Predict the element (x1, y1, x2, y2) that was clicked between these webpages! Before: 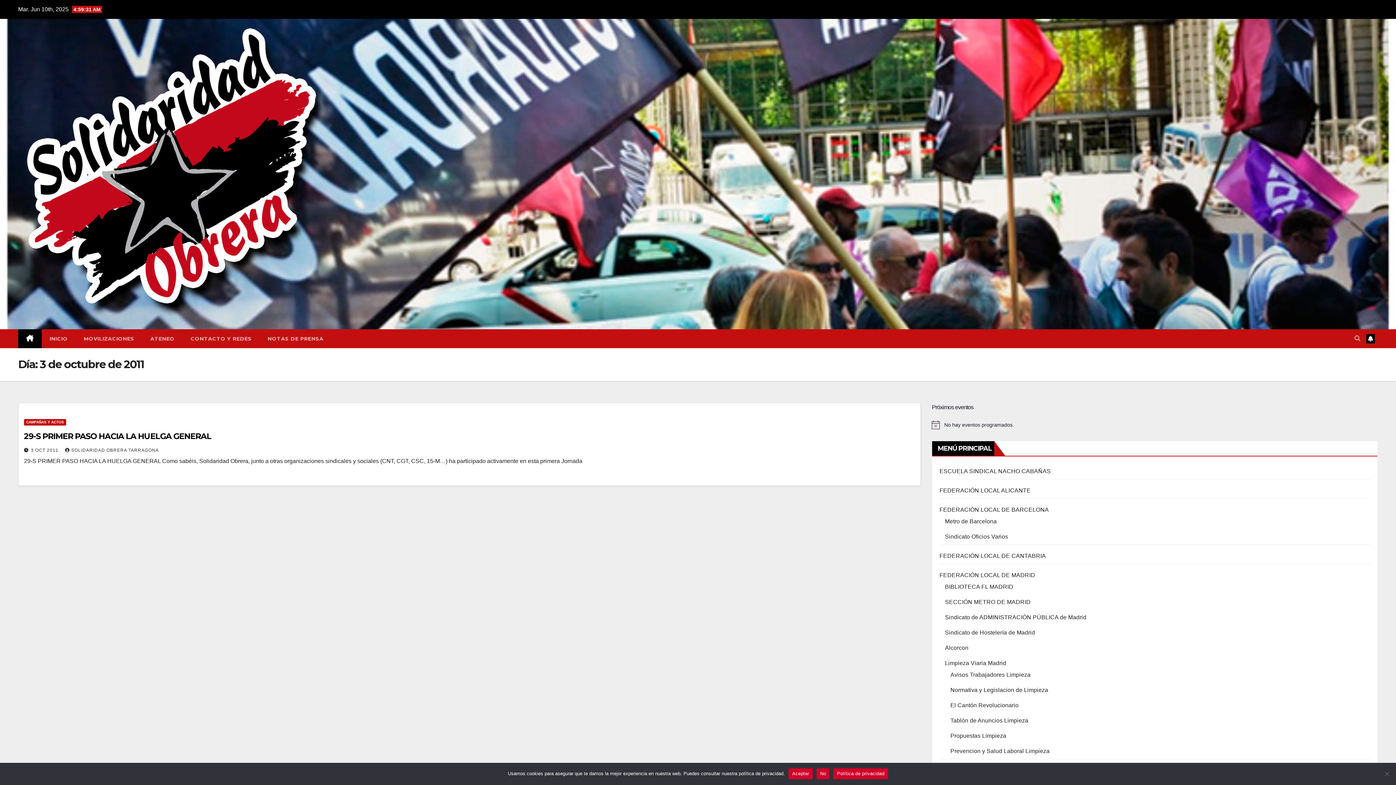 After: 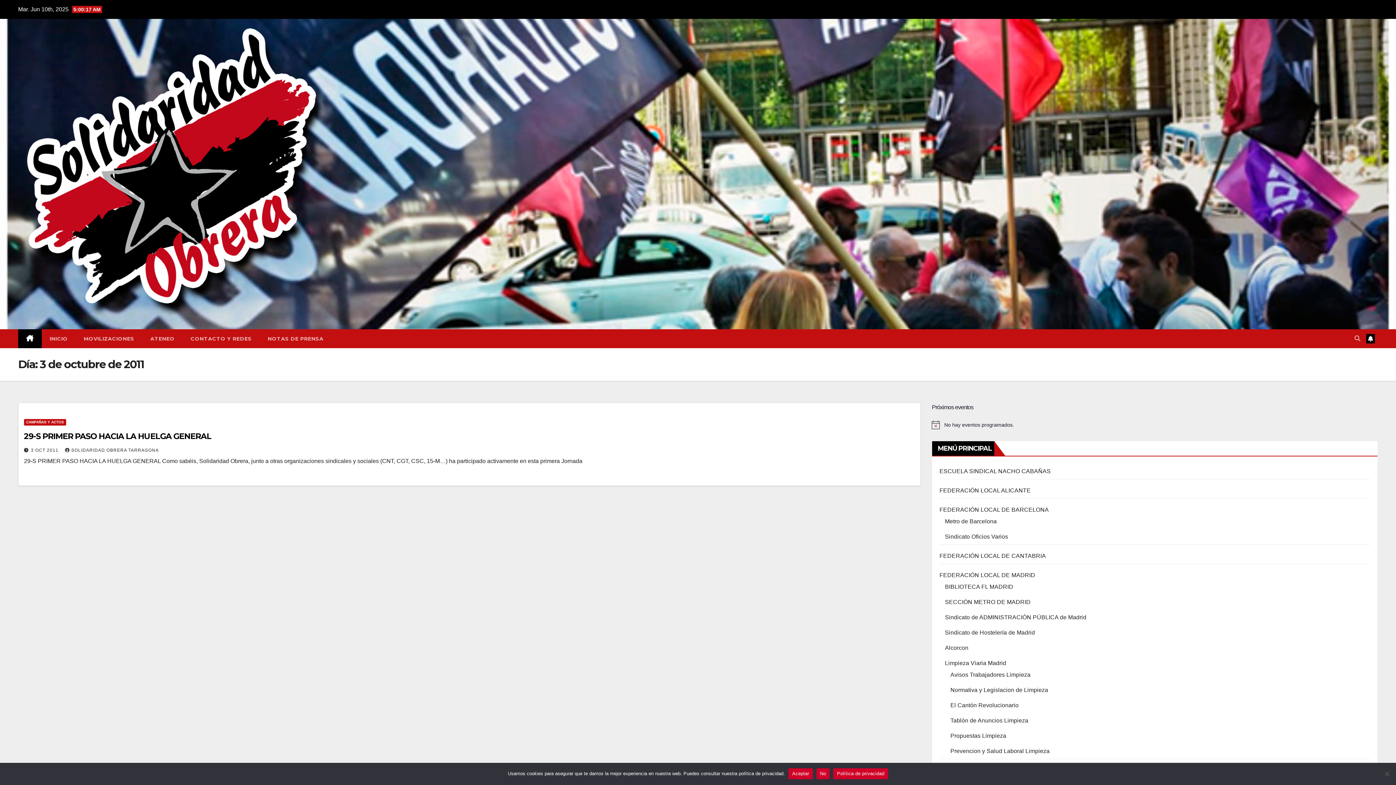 Action: bbox: (833, 768, 888, 779) label: Política de privacidad